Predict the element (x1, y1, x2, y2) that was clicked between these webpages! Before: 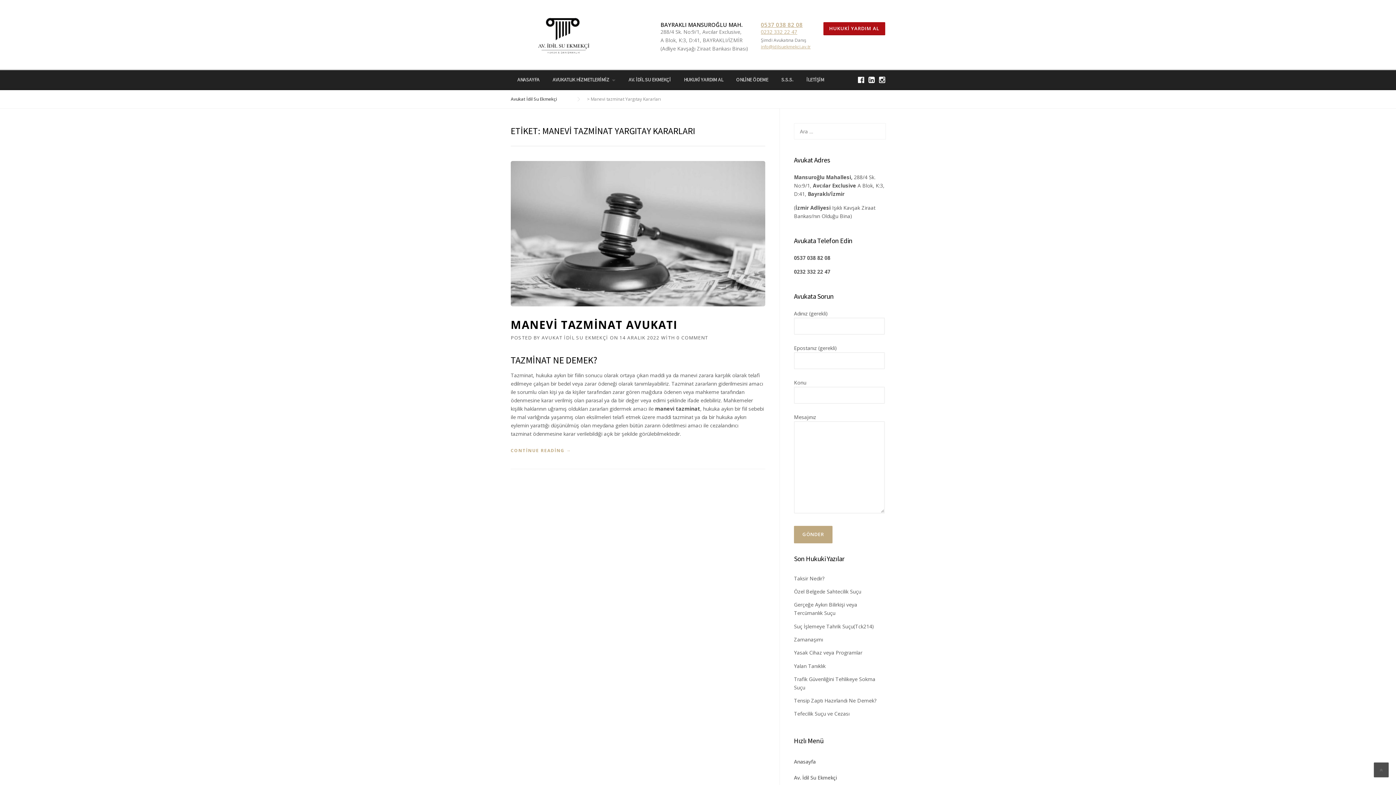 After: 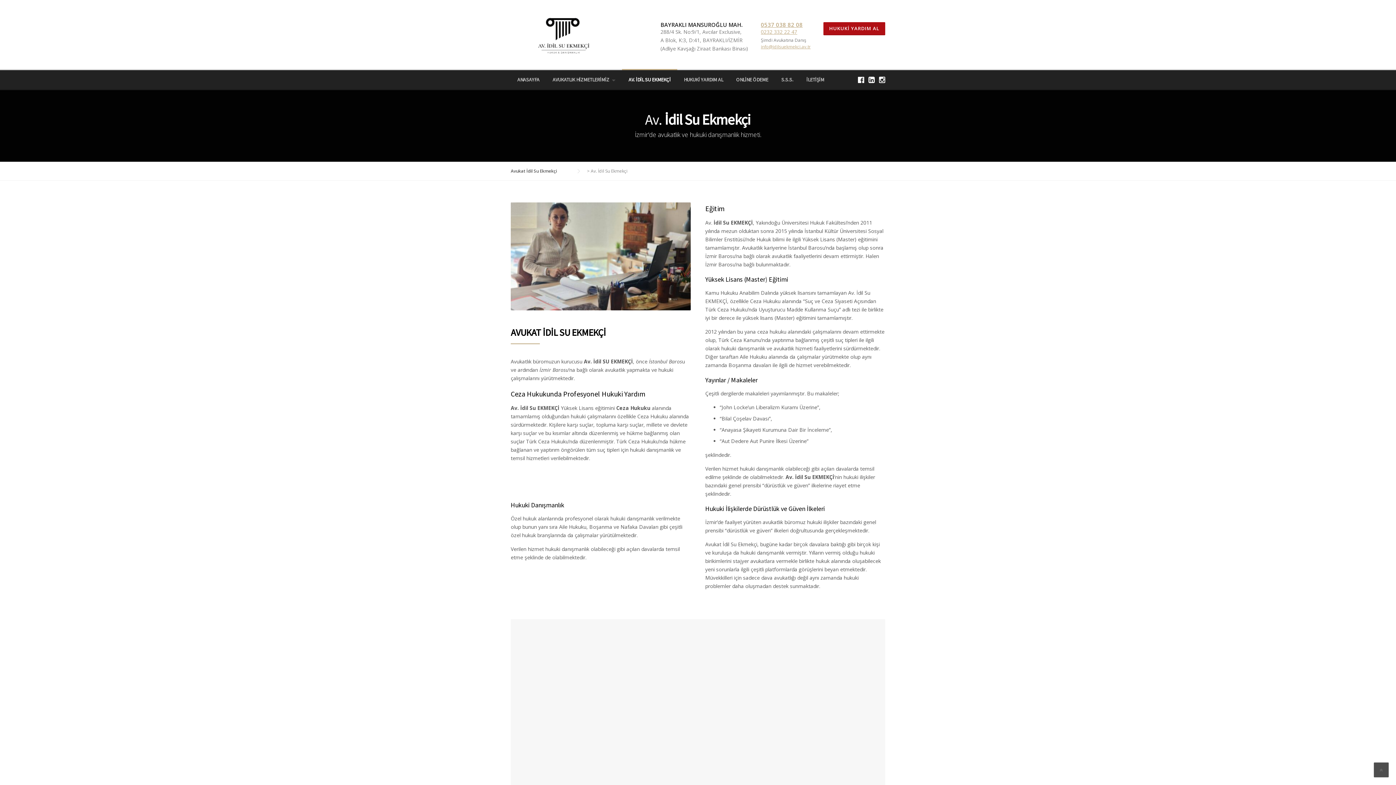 Action: bbox: (794, 770, 885, 786) label: Av. İdil Su Ekmekçi